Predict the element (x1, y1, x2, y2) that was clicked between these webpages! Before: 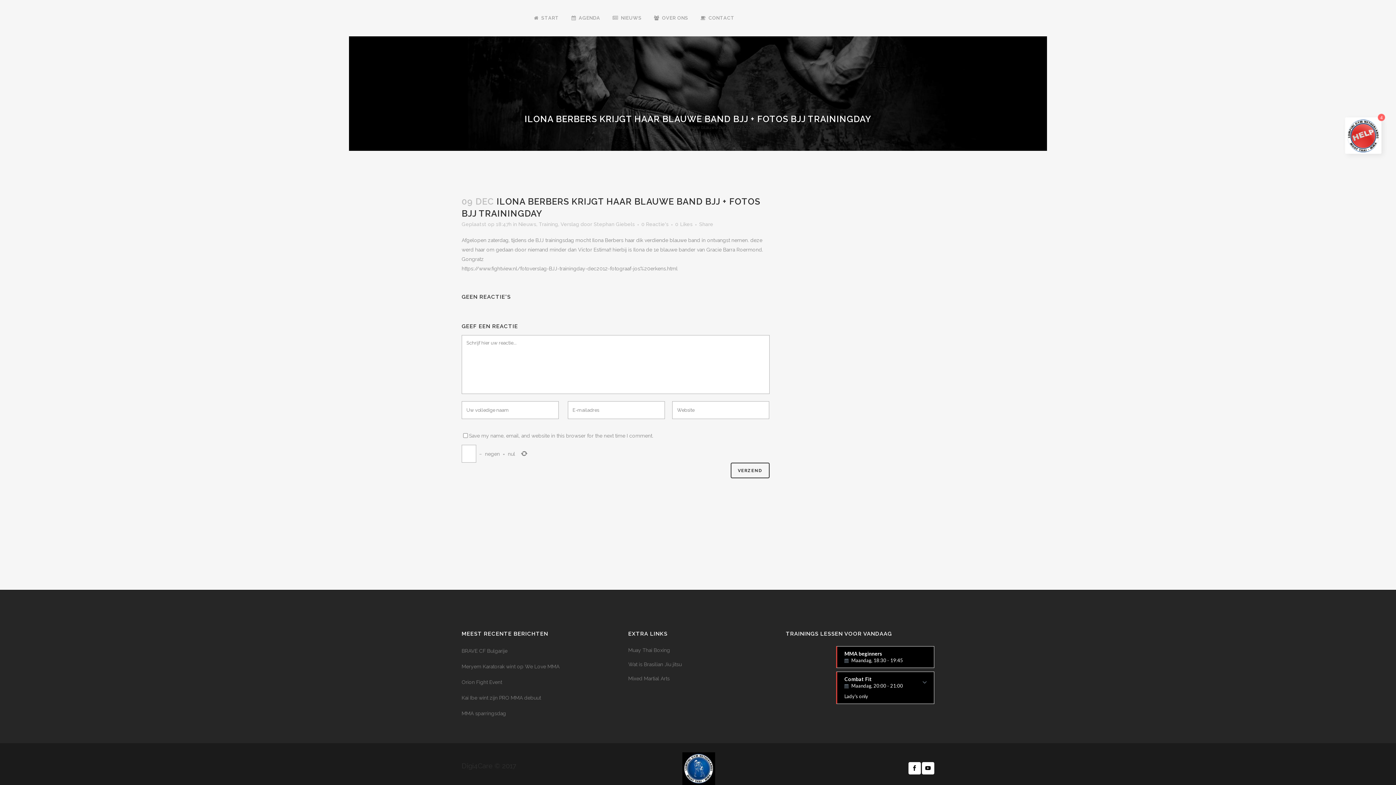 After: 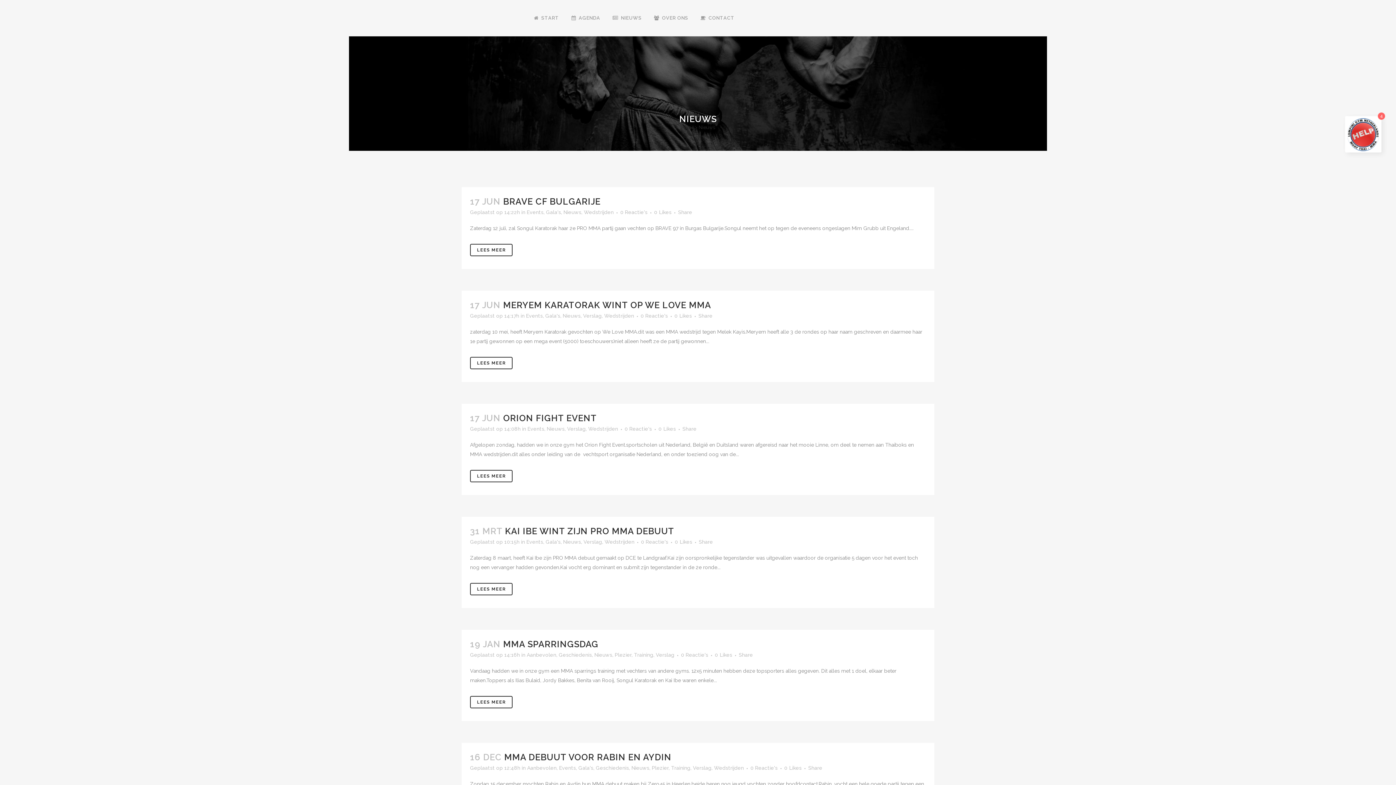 Action: label: Nieuws bbox: (518, 221, 536, 227)